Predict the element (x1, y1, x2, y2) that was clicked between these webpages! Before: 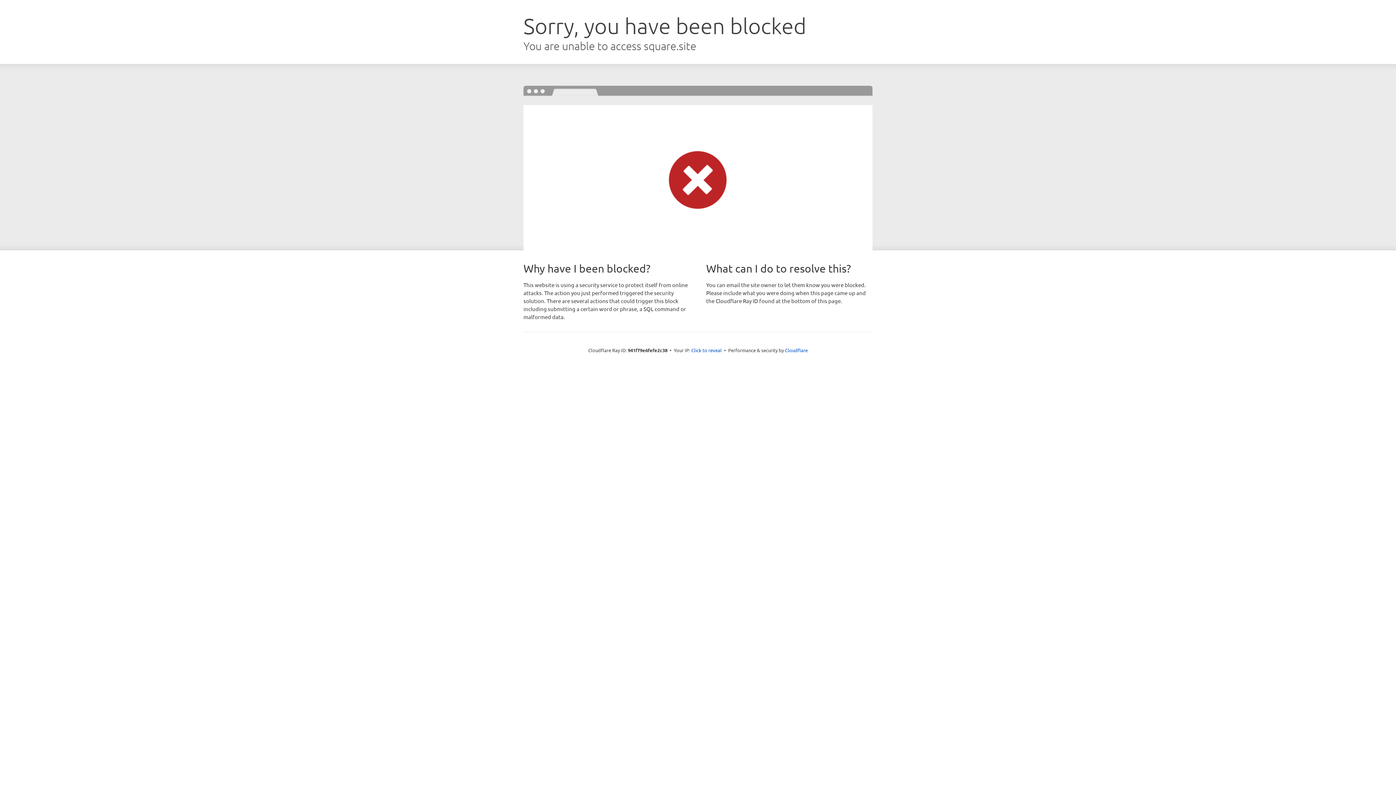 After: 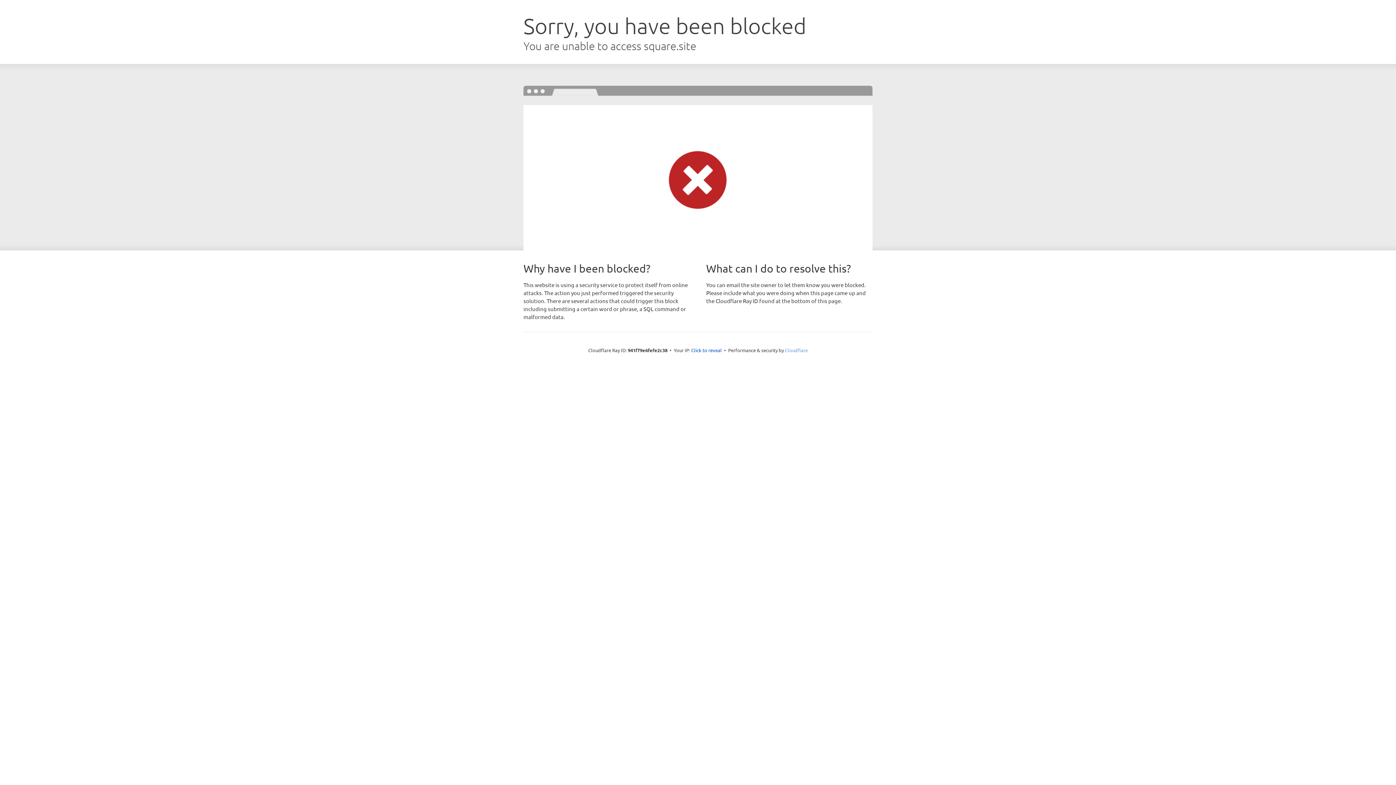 Action: bbox: (785, 347, 808, 353) label: Cloudflare